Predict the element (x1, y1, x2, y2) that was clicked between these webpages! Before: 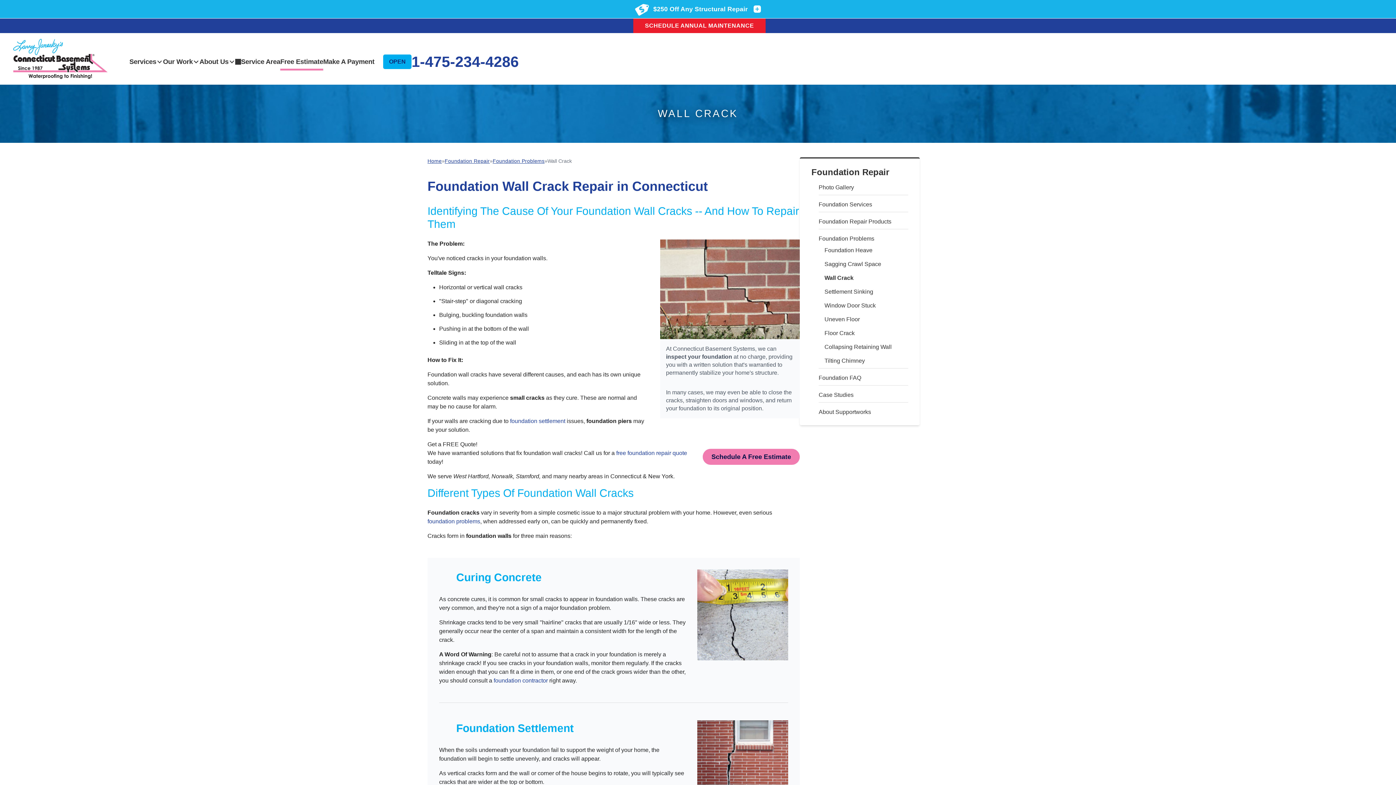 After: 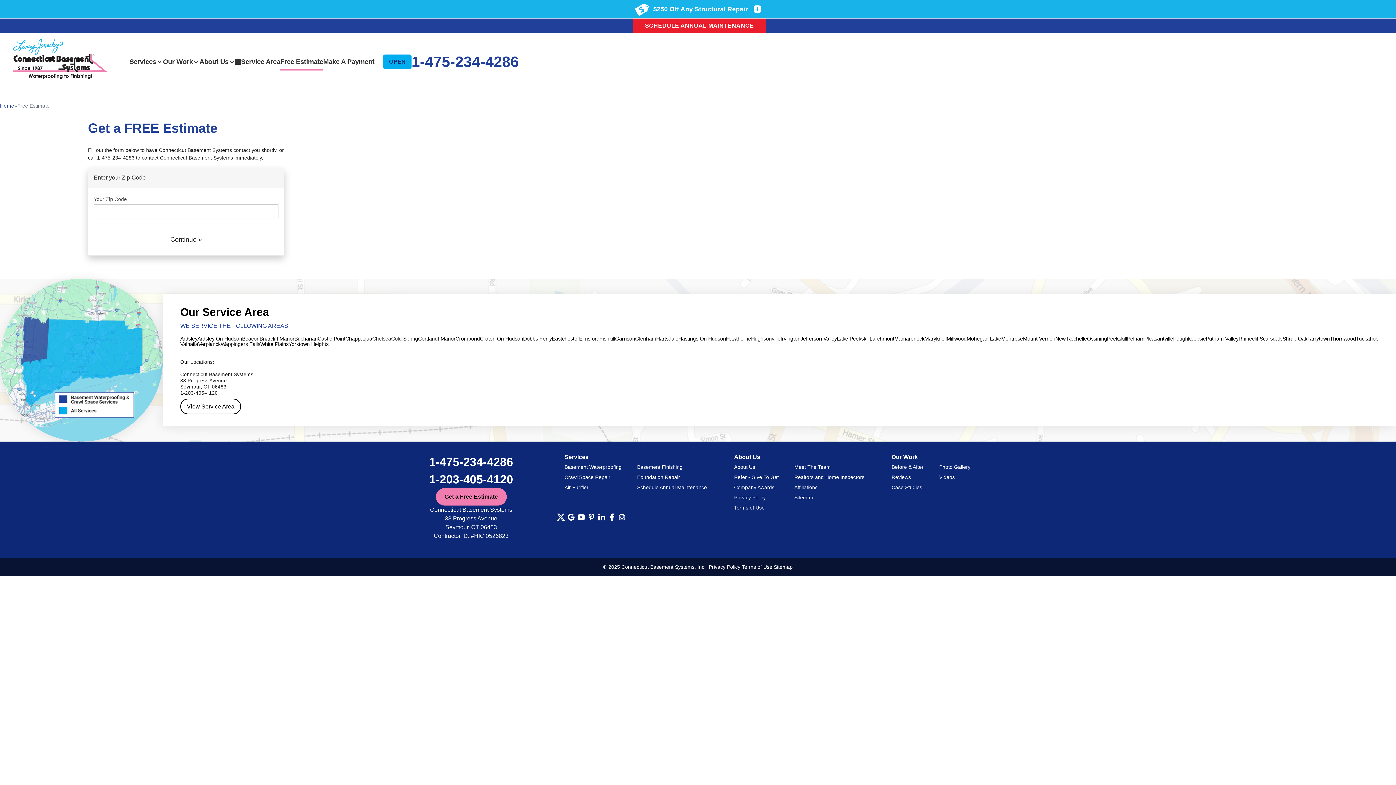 Action: bbox: (702, 449, 800, 465) label: Schedule A Free Estimate